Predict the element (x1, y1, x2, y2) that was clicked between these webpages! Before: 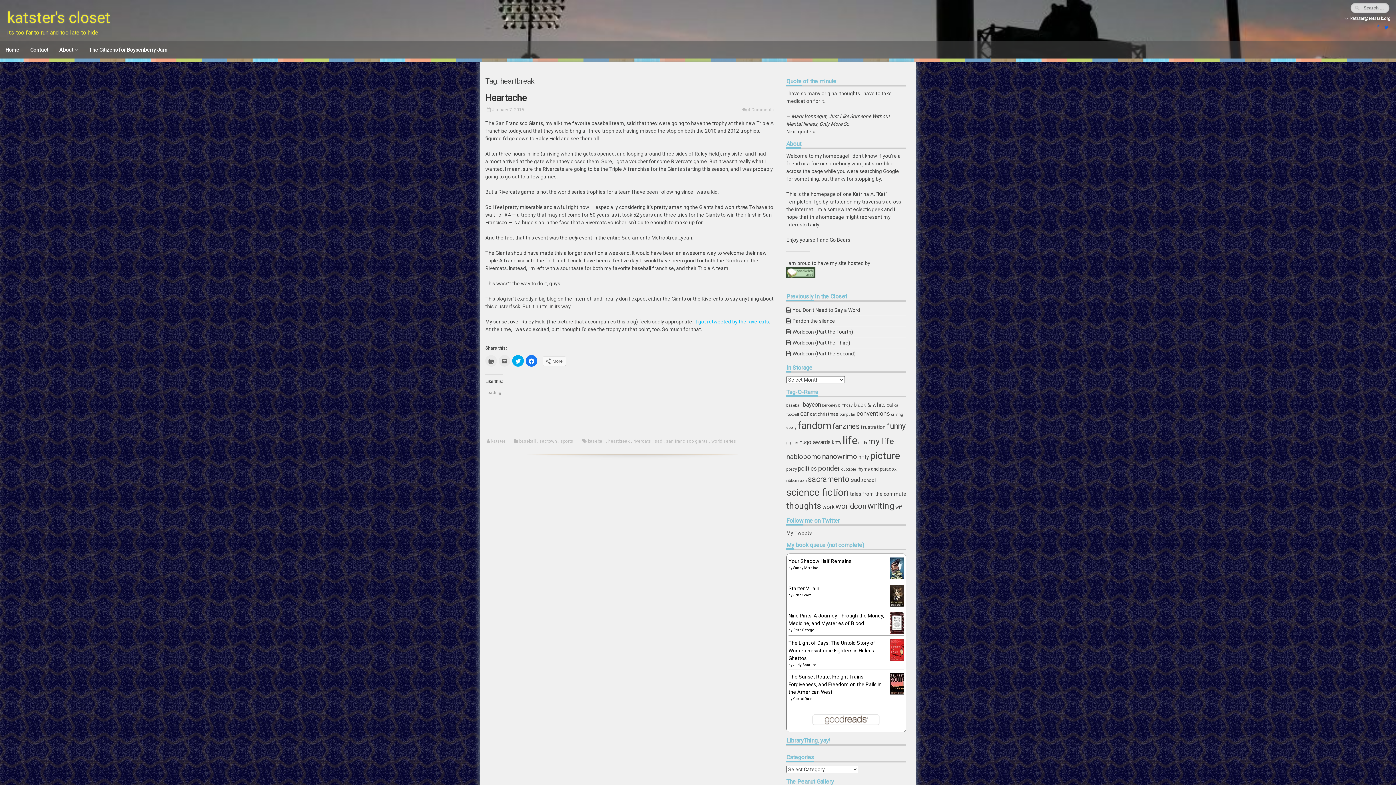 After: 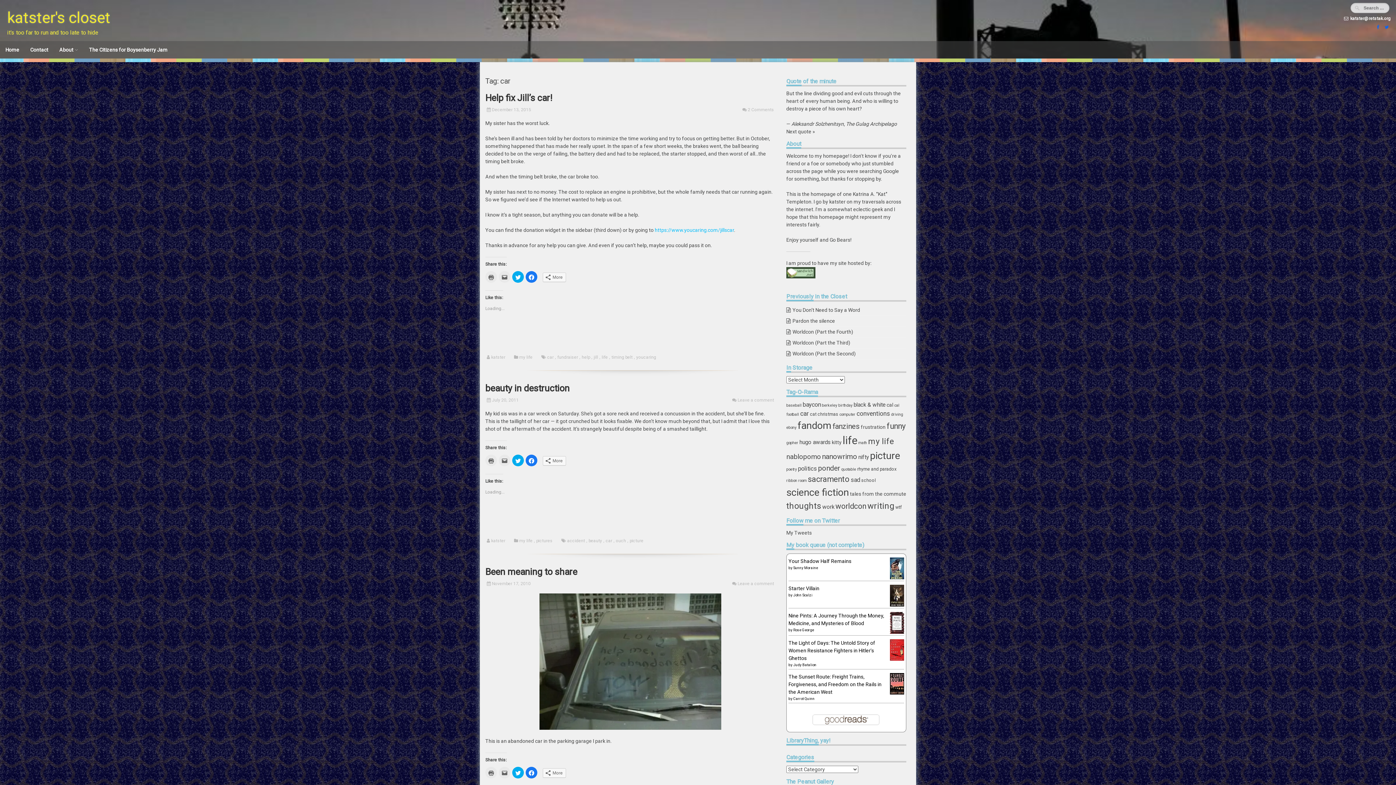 Action: bbox: (800, 410, 809, 417) label: car (8 items)